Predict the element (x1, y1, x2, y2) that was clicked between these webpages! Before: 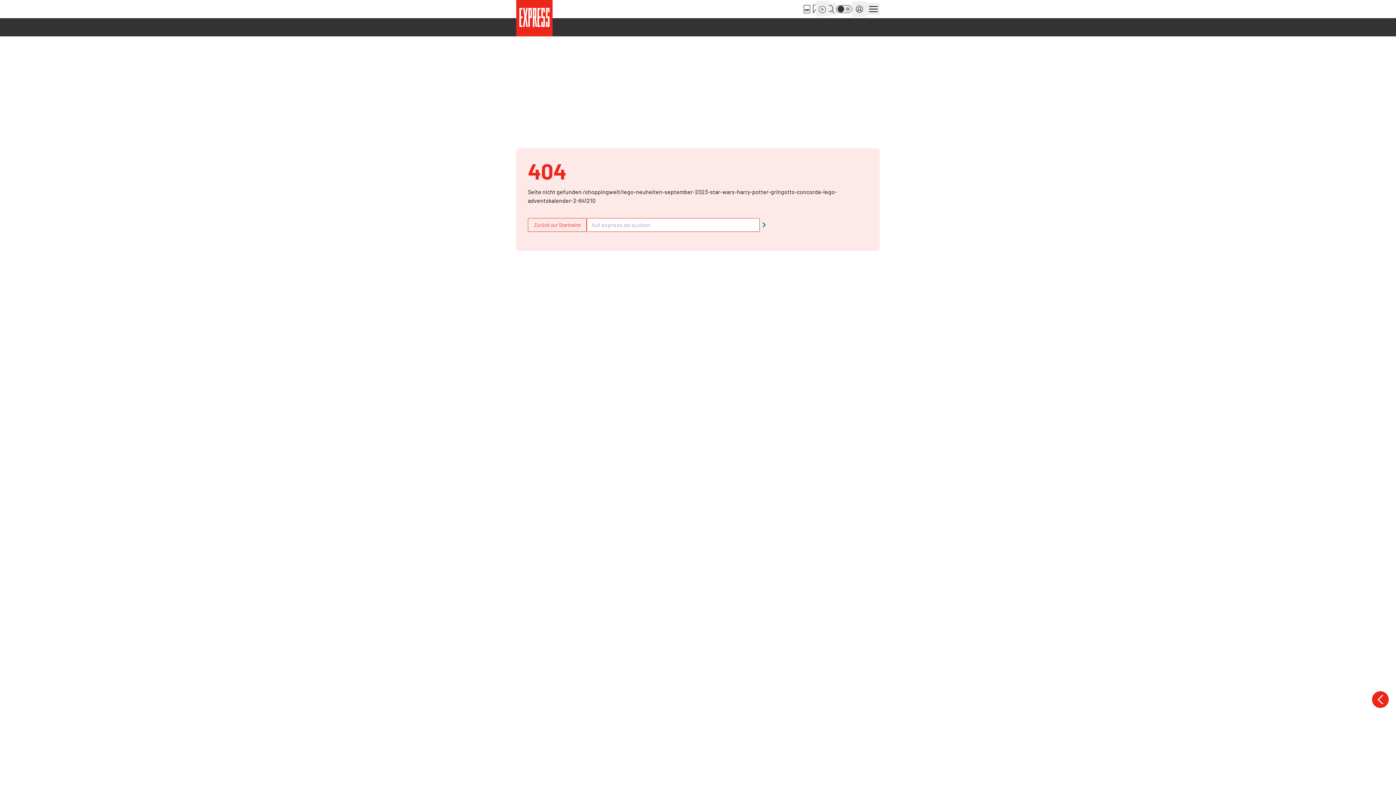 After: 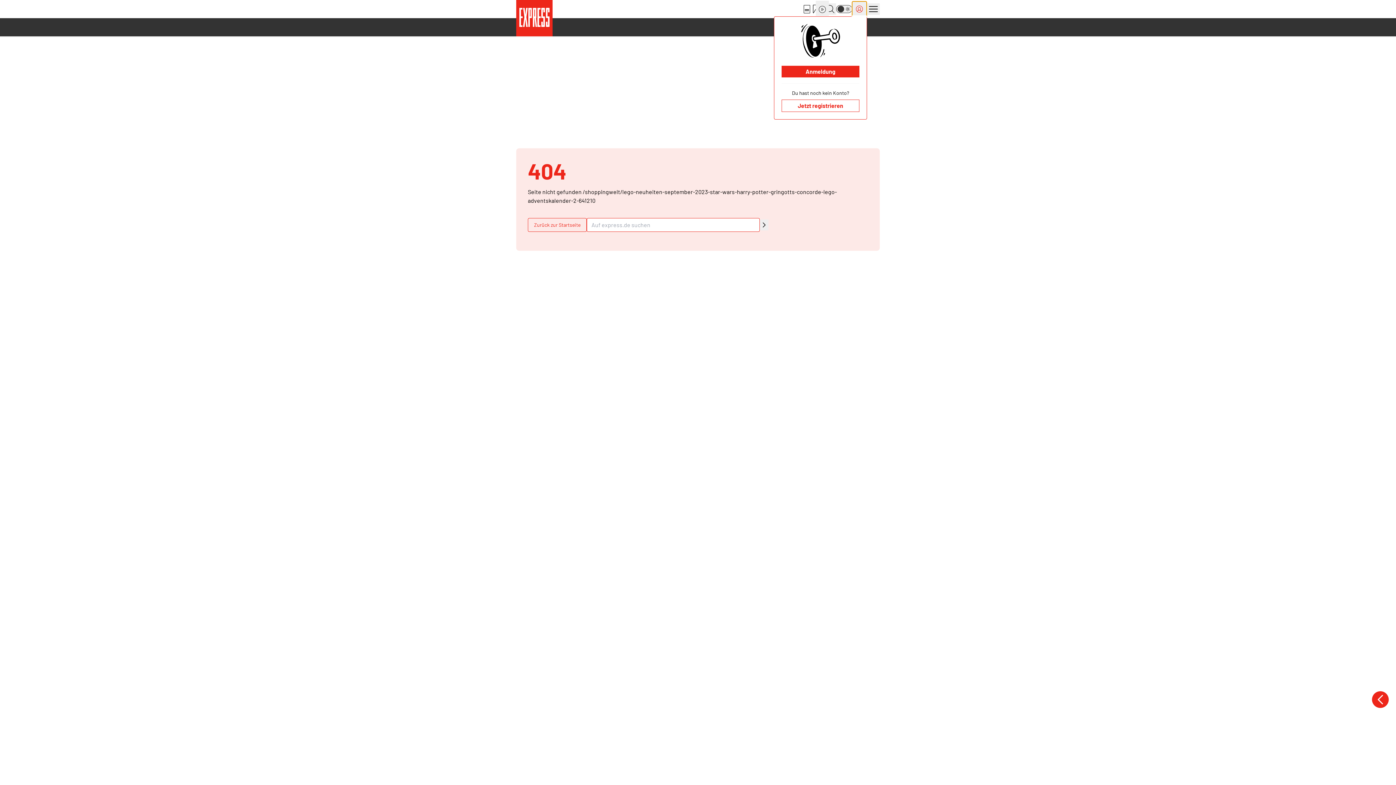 Action: bbox: (852, 1, 866, 16)